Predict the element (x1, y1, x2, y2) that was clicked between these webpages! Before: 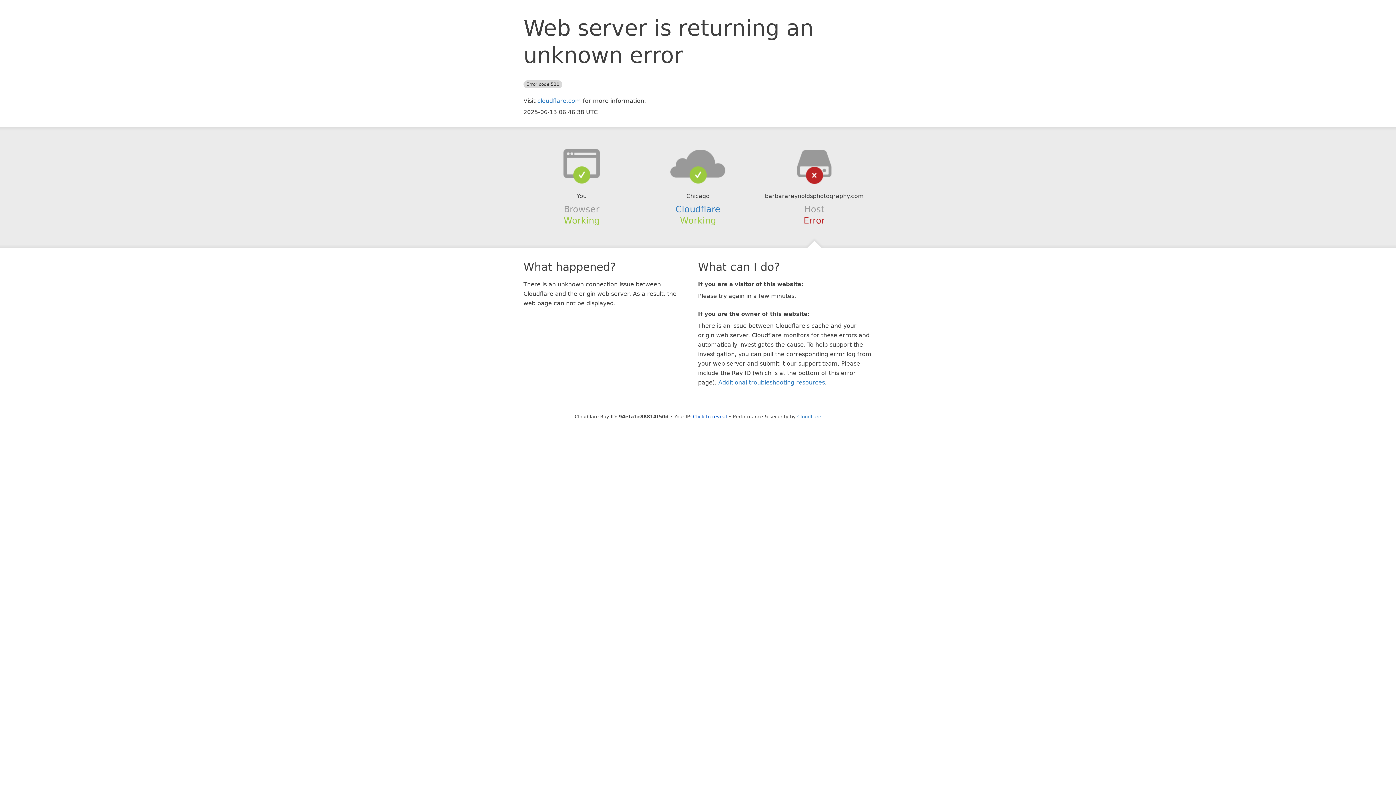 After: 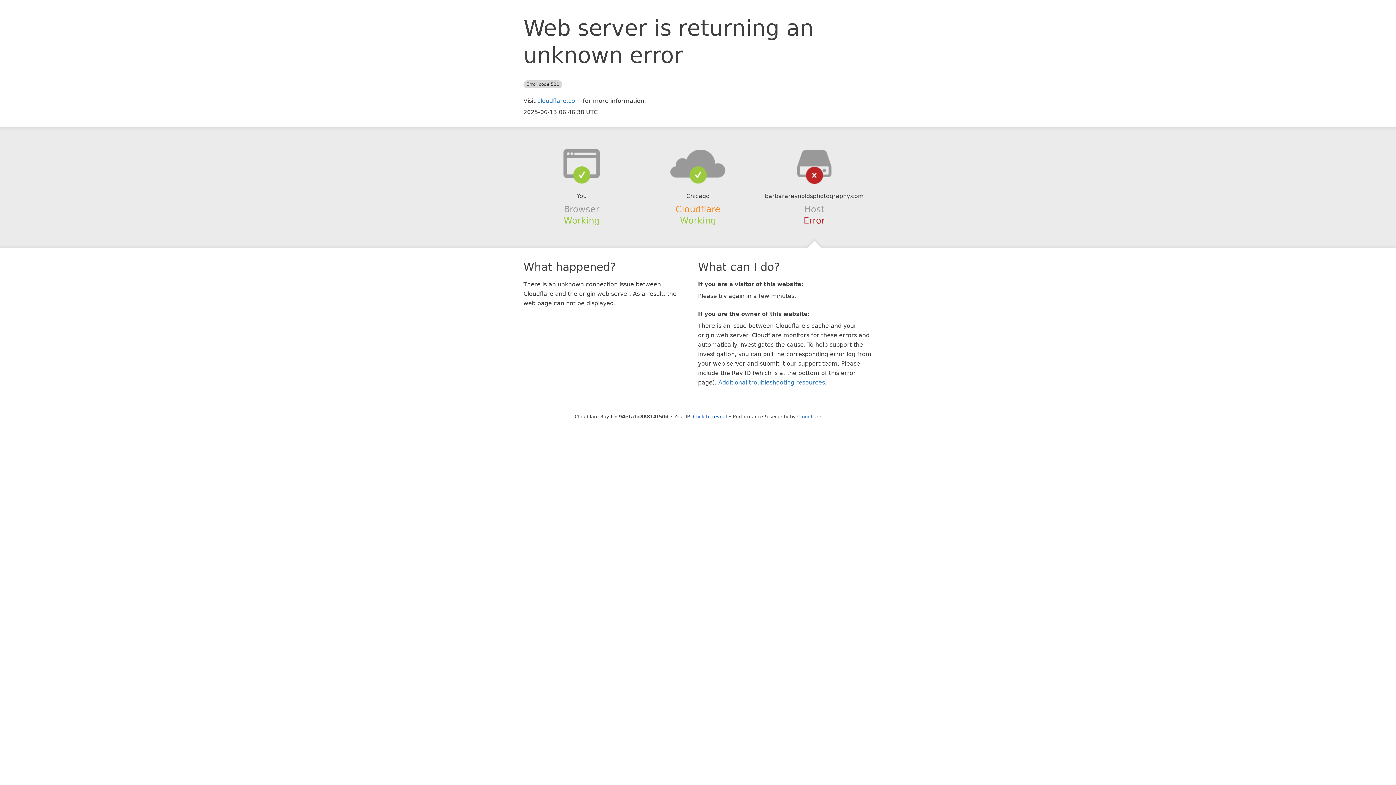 Action: label: Cloudflare bbox: (675, 204, 720, 214)